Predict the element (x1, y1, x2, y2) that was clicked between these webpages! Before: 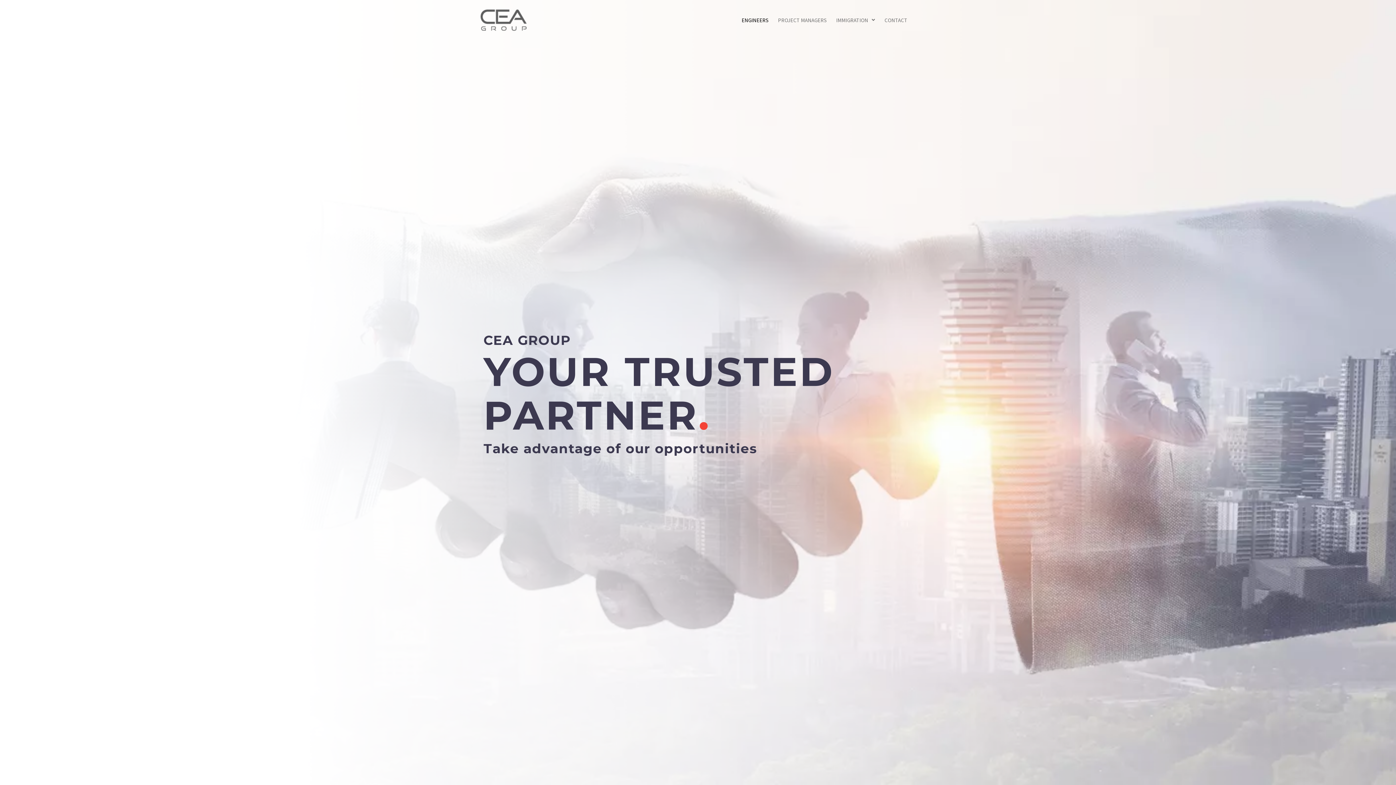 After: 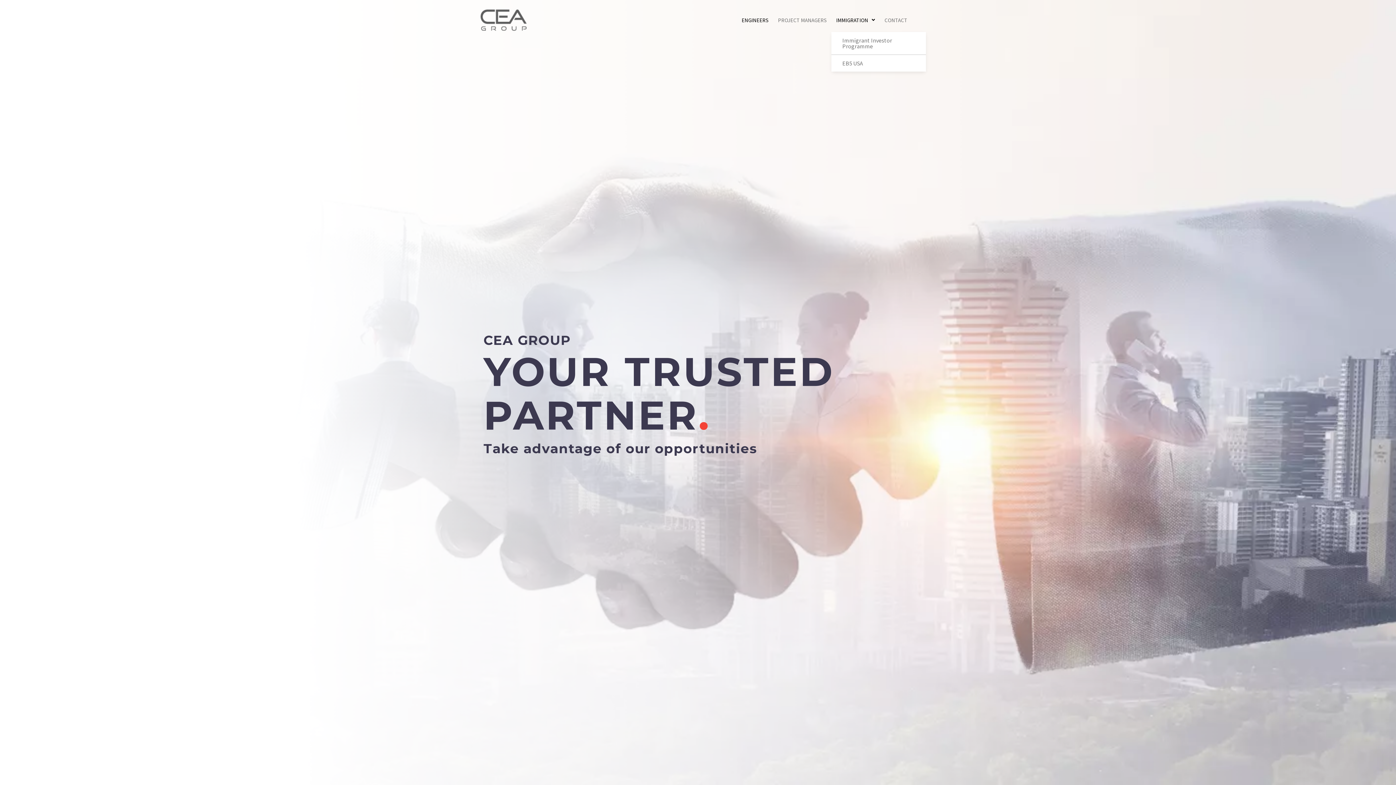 Action: bbox: (831, 11, 879, 28) label: IMMIGRATION